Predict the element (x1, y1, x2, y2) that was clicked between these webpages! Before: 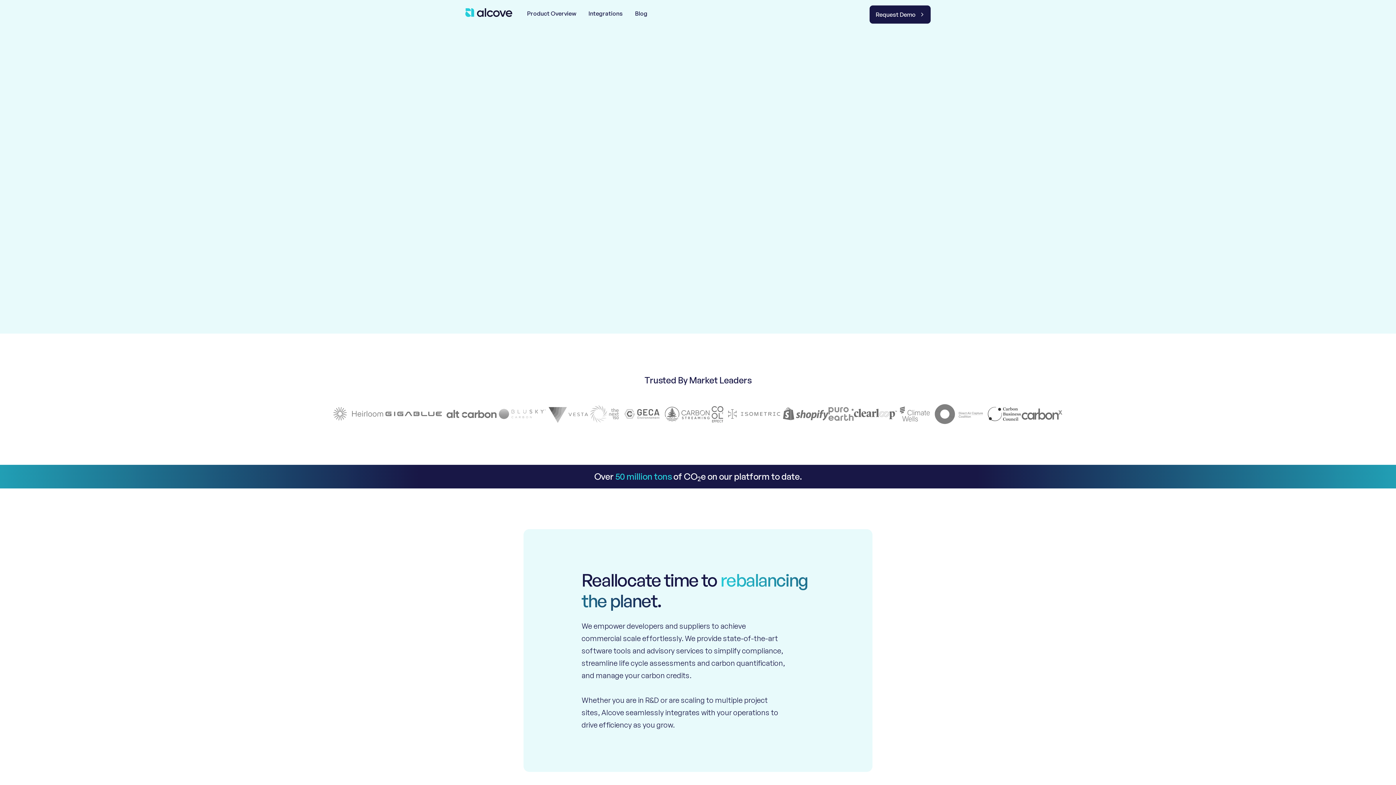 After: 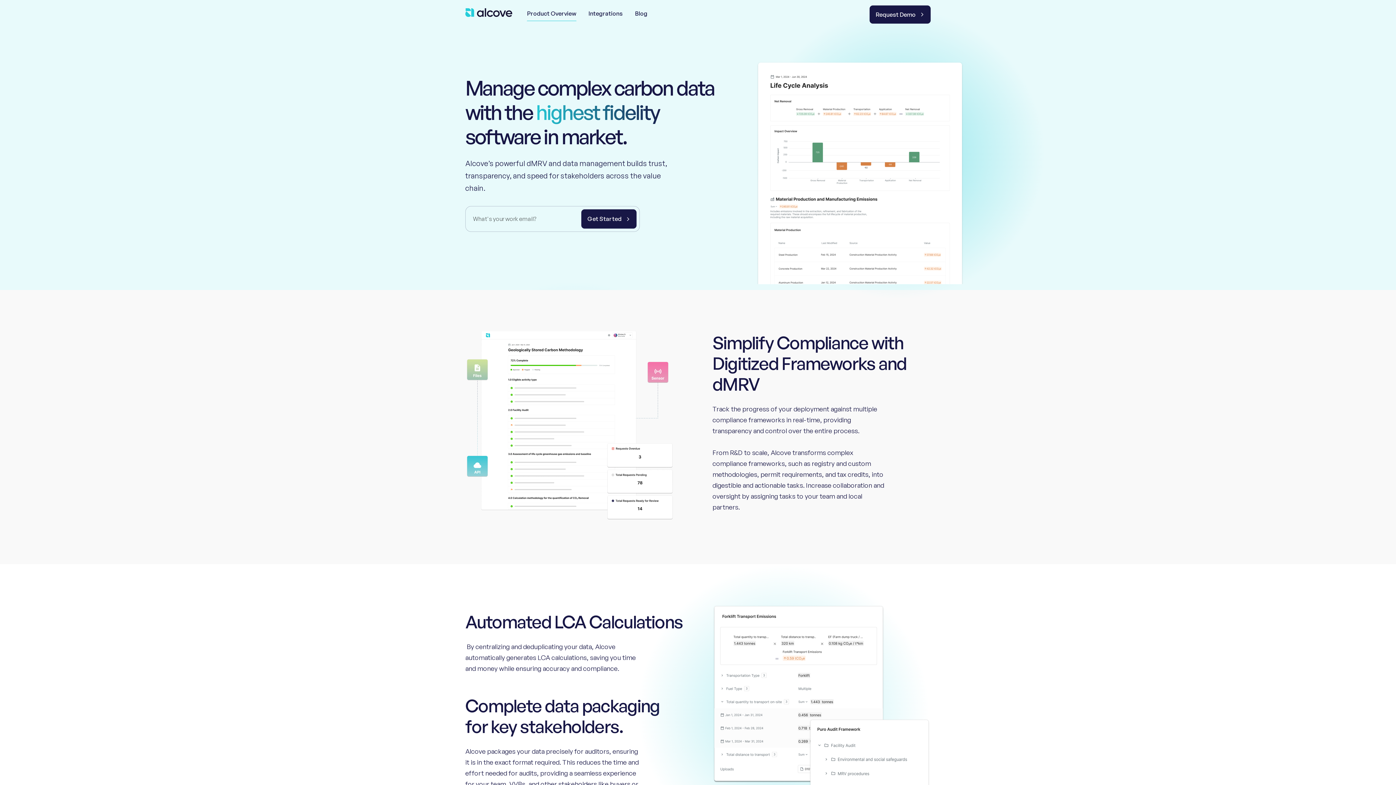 Action: label: Product Overview bbox: (526, 0, 576, 21)